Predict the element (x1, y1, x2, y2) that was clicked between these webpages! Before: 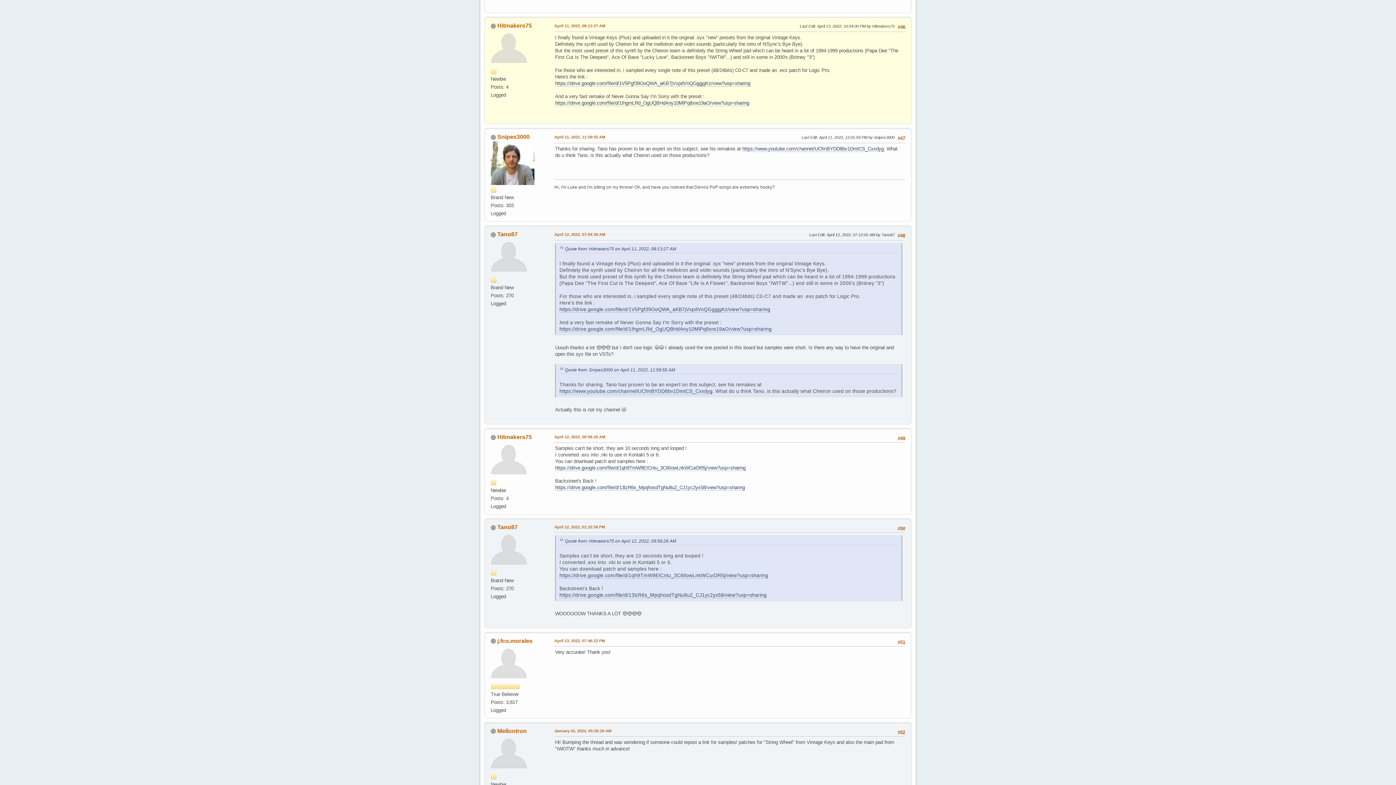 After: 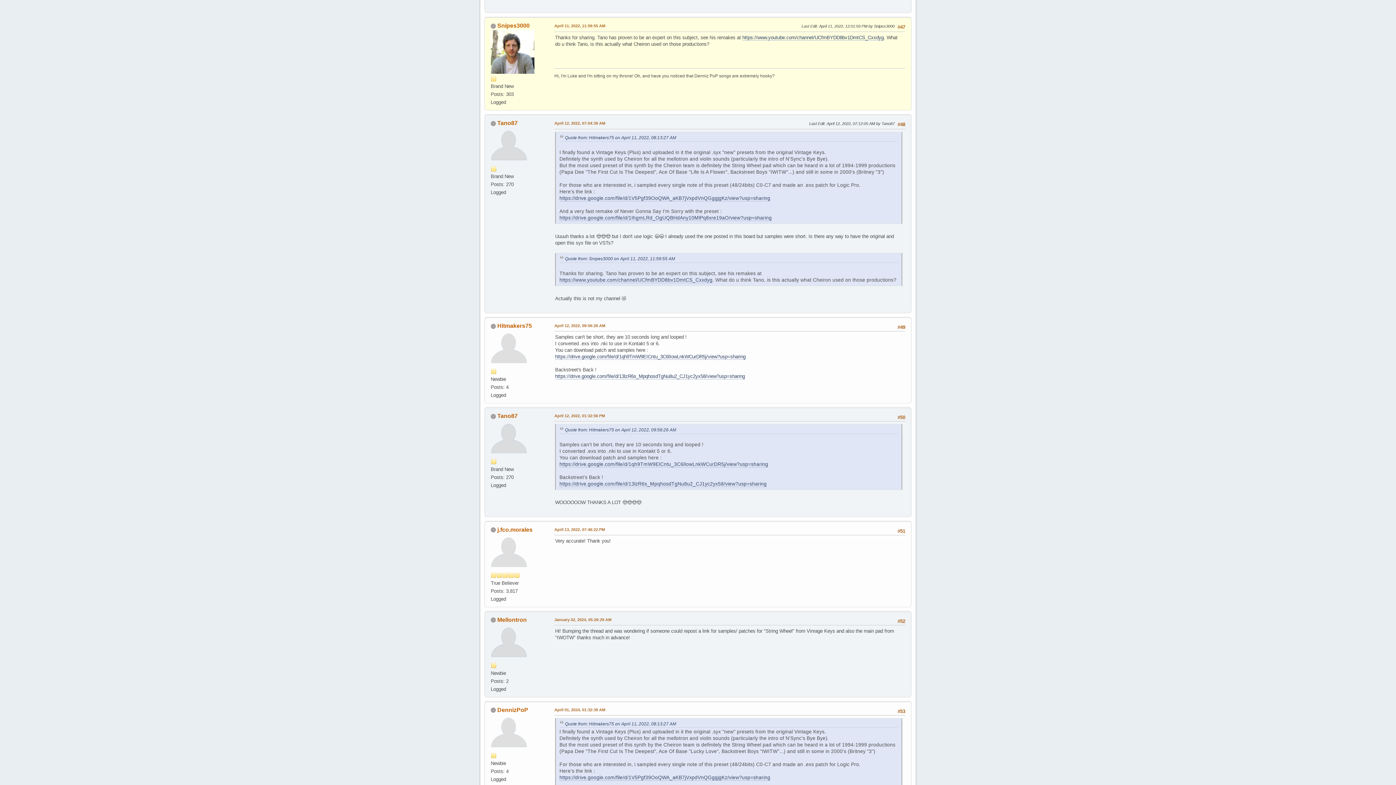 Action: label: April 11, 2022, 11:59:55 AM bbox: (554, 134, 605, 140)